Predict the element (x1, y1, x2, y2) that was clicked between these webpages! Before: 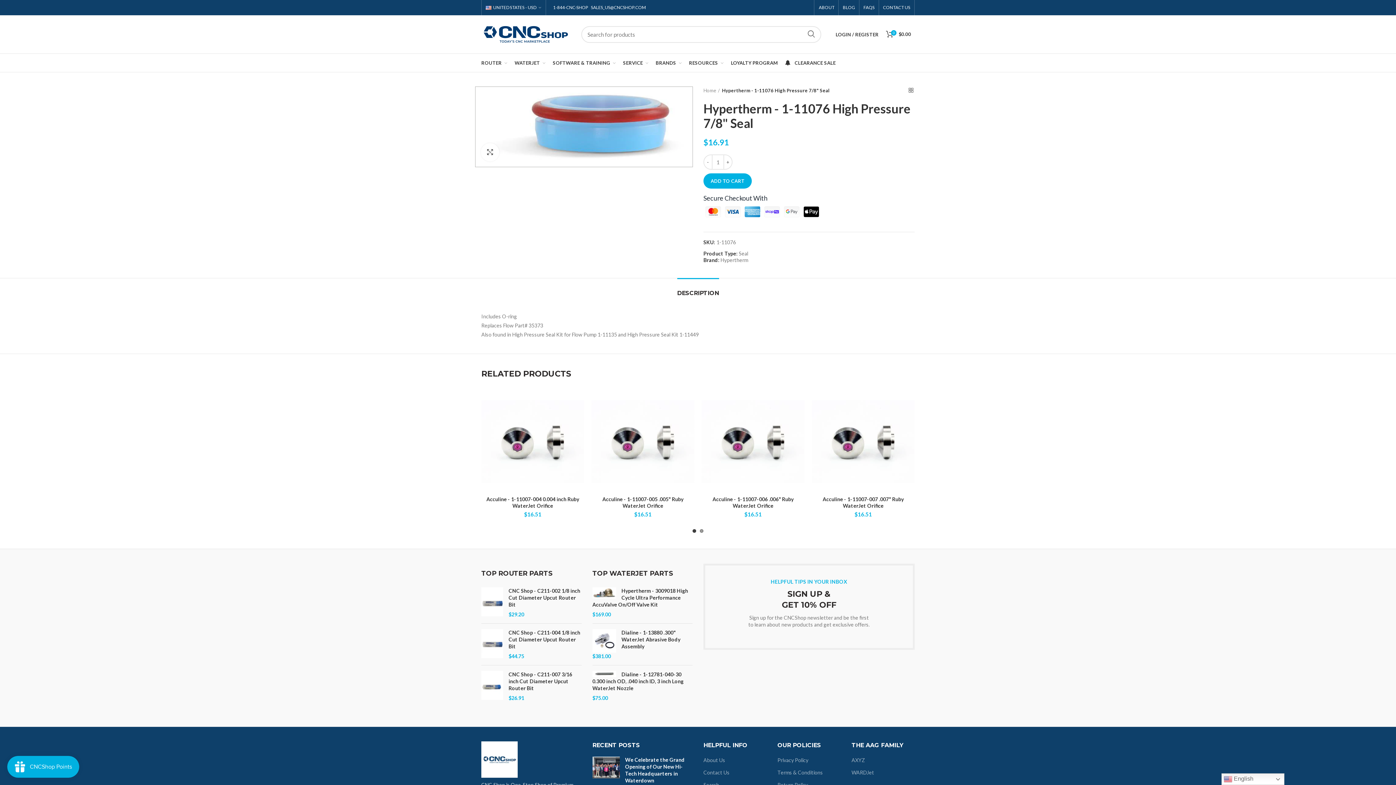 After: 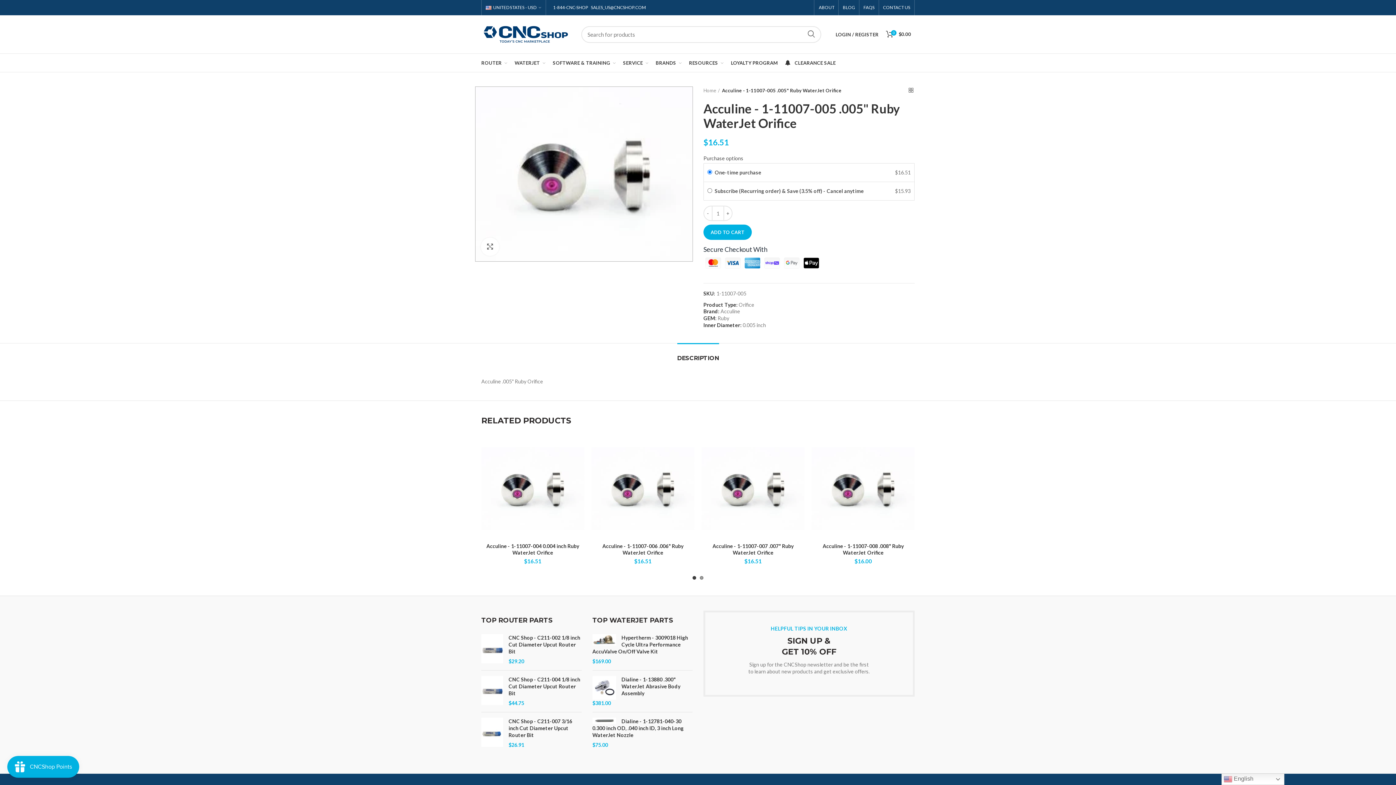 Action: label: Acculine - 1-11007-005 .005" Ruby WaterJet Orifice bbox: (591, 496, 694, 509)